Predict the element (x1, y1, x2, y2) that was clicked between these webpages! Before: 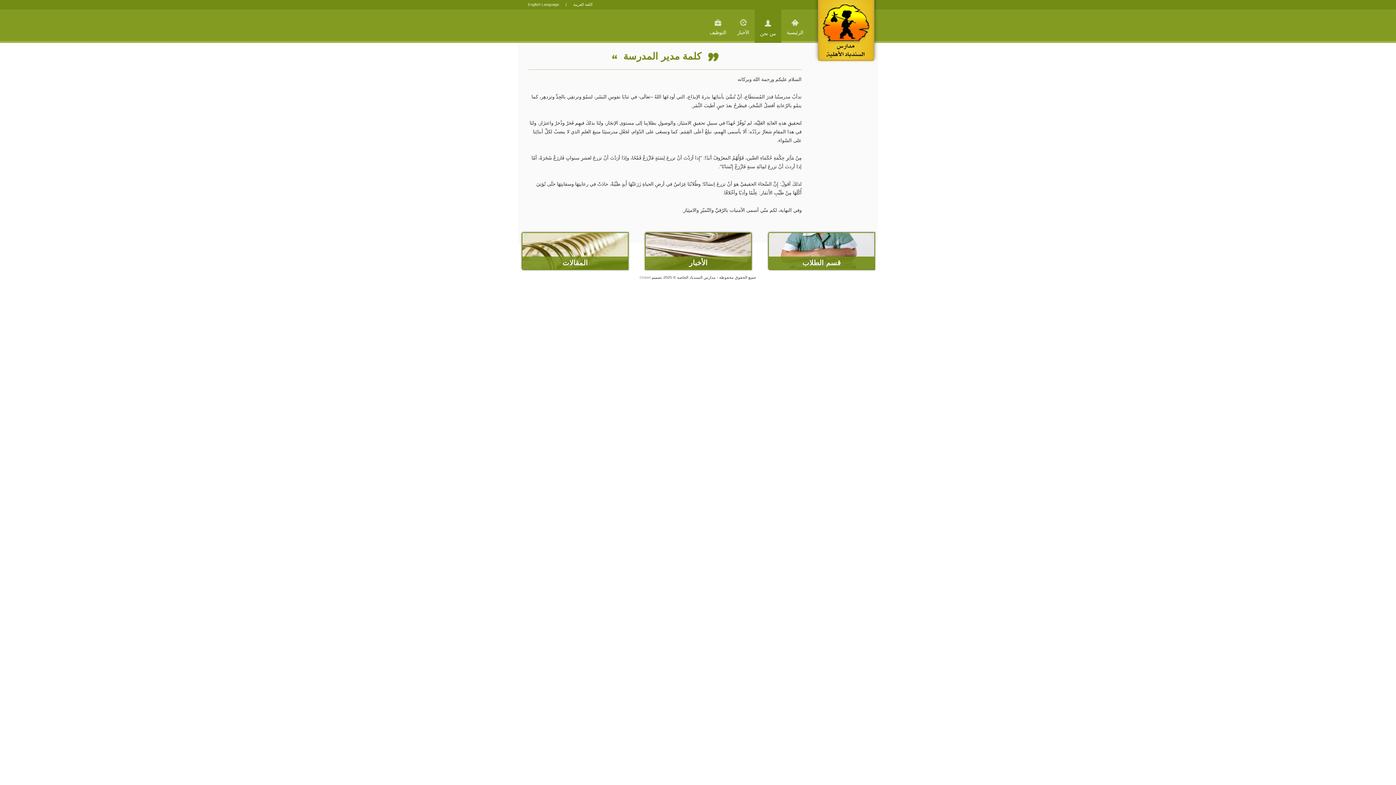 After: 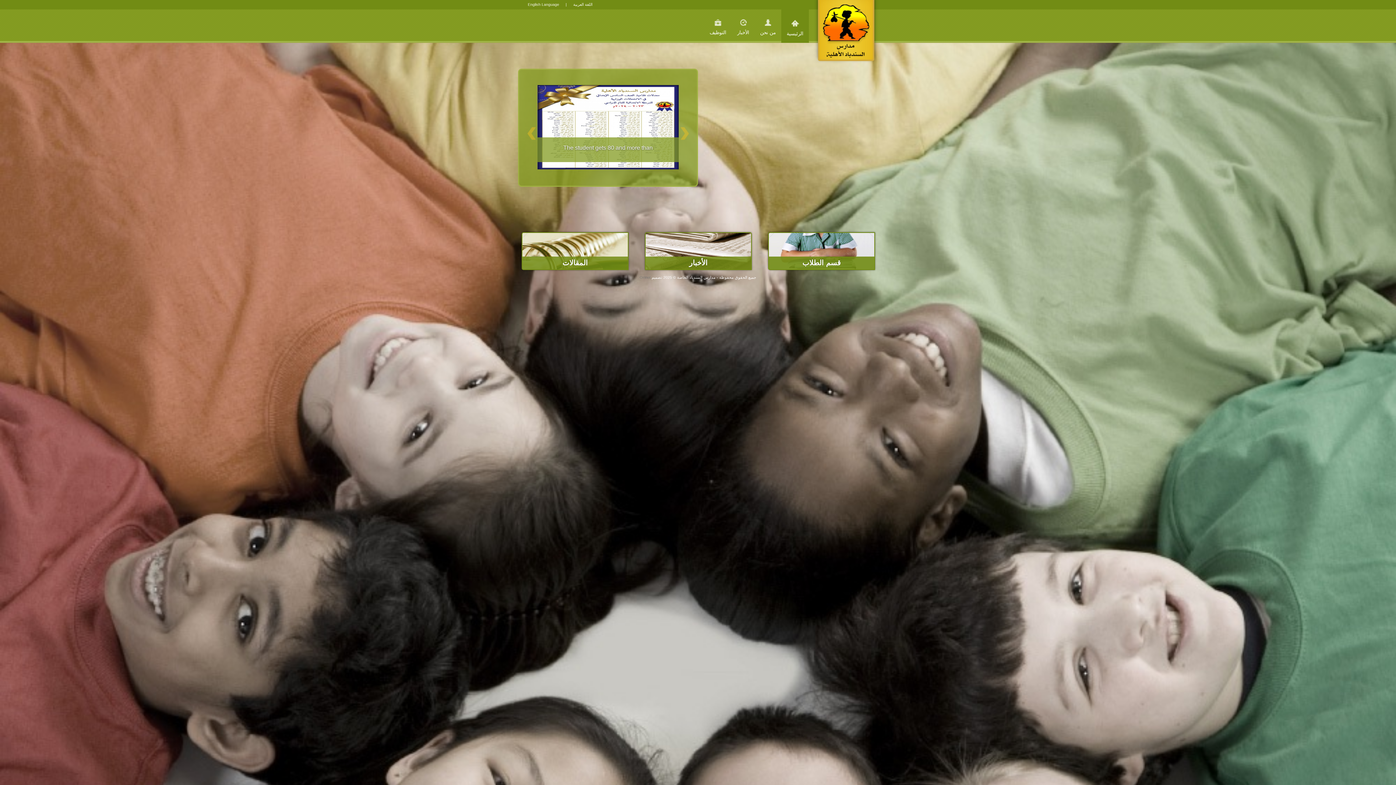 Action: bbox: (781, 9, 809, 42) label: الرئيسية